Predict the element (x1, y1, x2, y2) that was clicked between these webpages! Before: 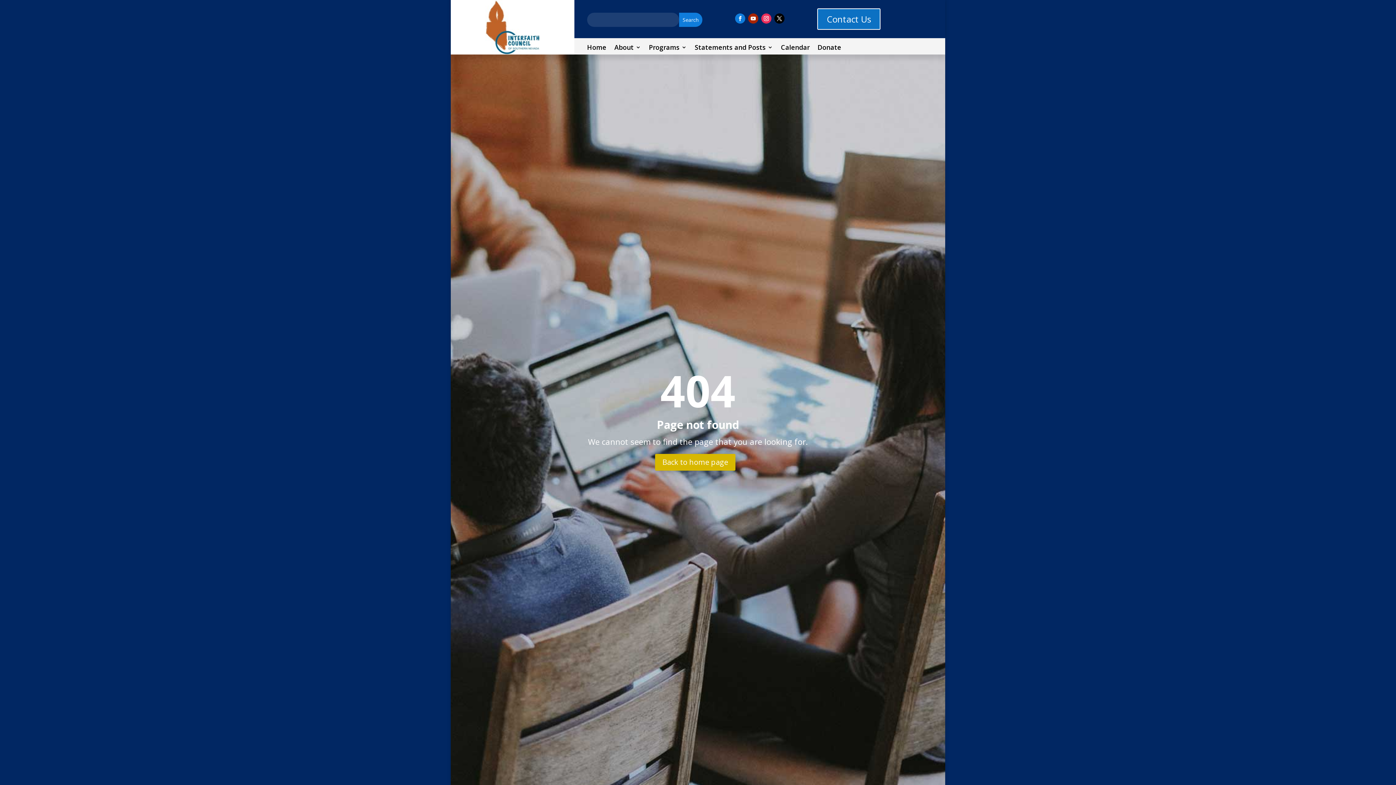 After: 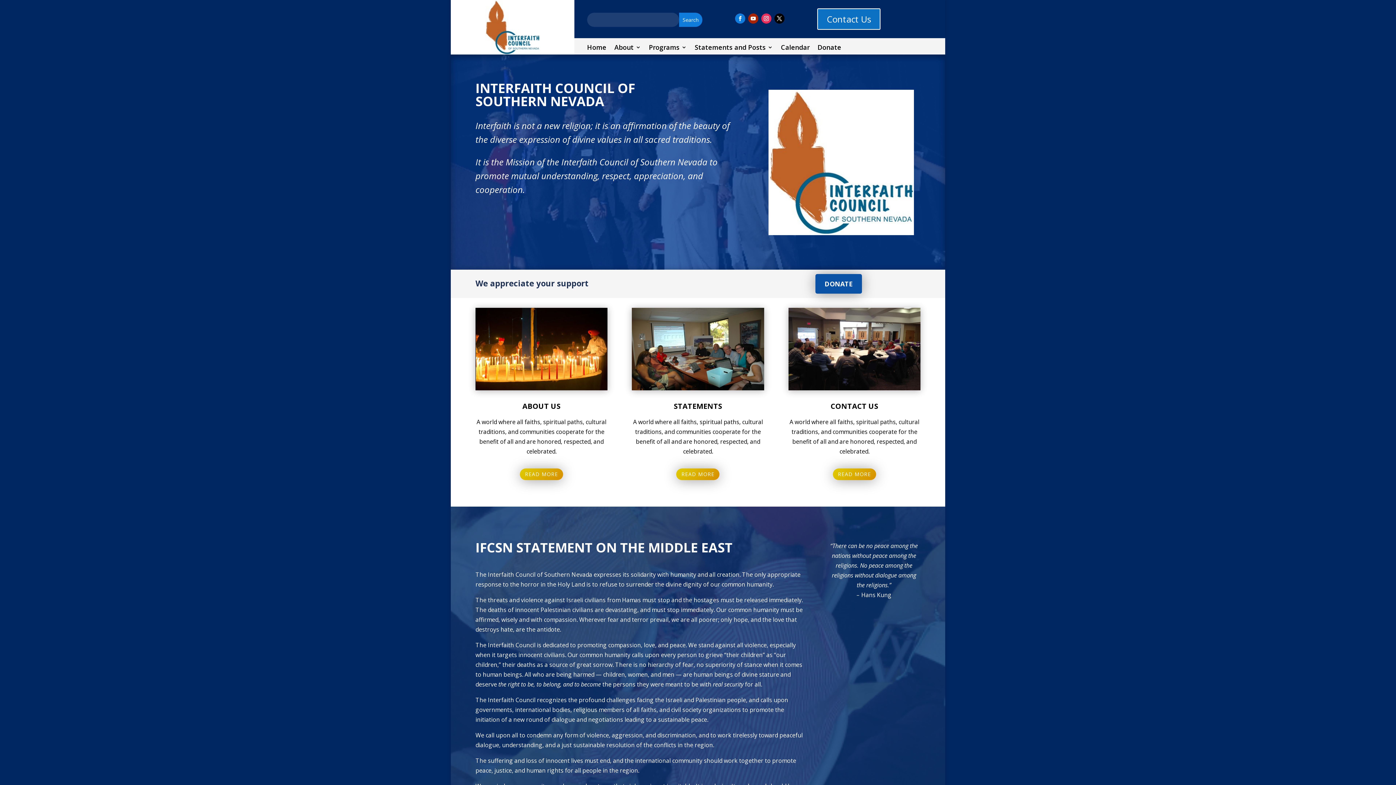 Action: bbox: (587, 44, 606, 57) label: Home